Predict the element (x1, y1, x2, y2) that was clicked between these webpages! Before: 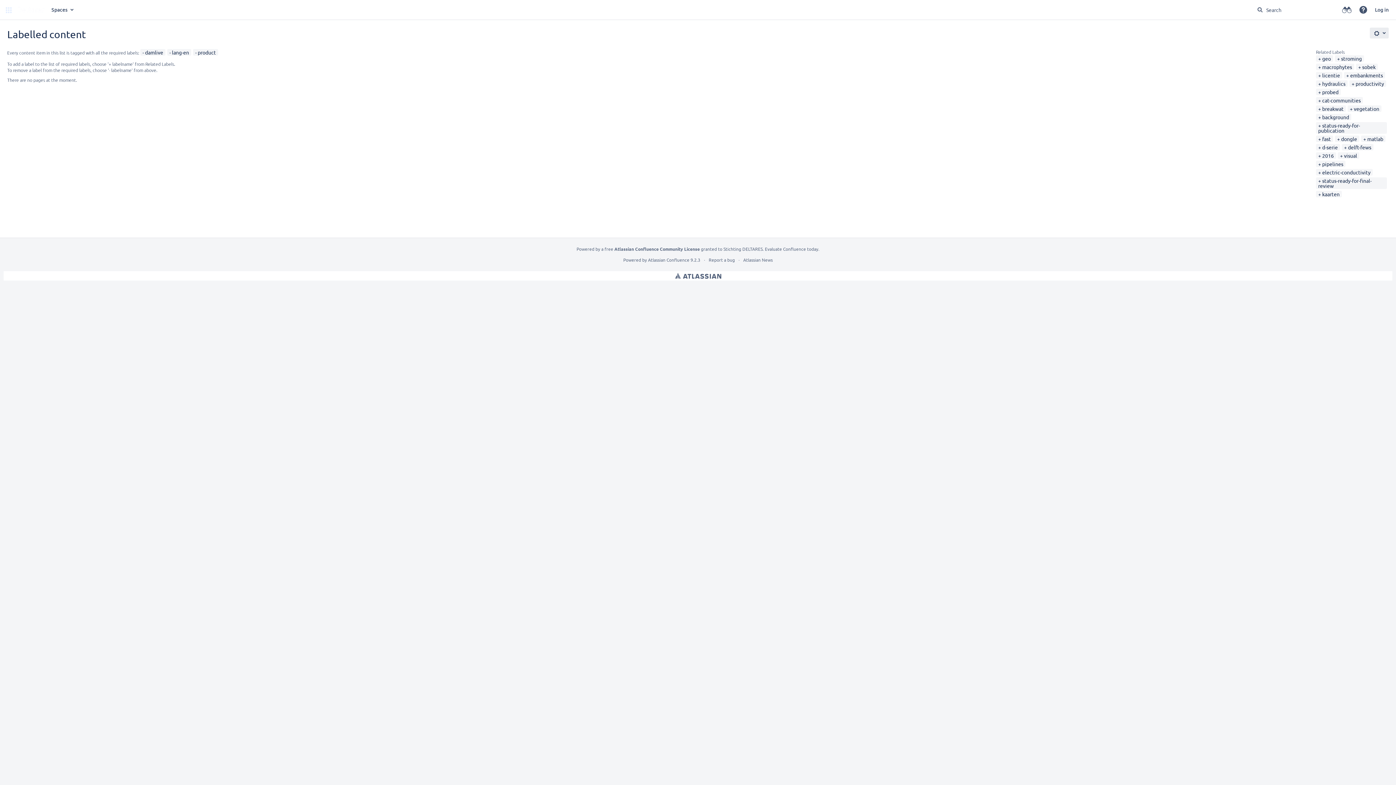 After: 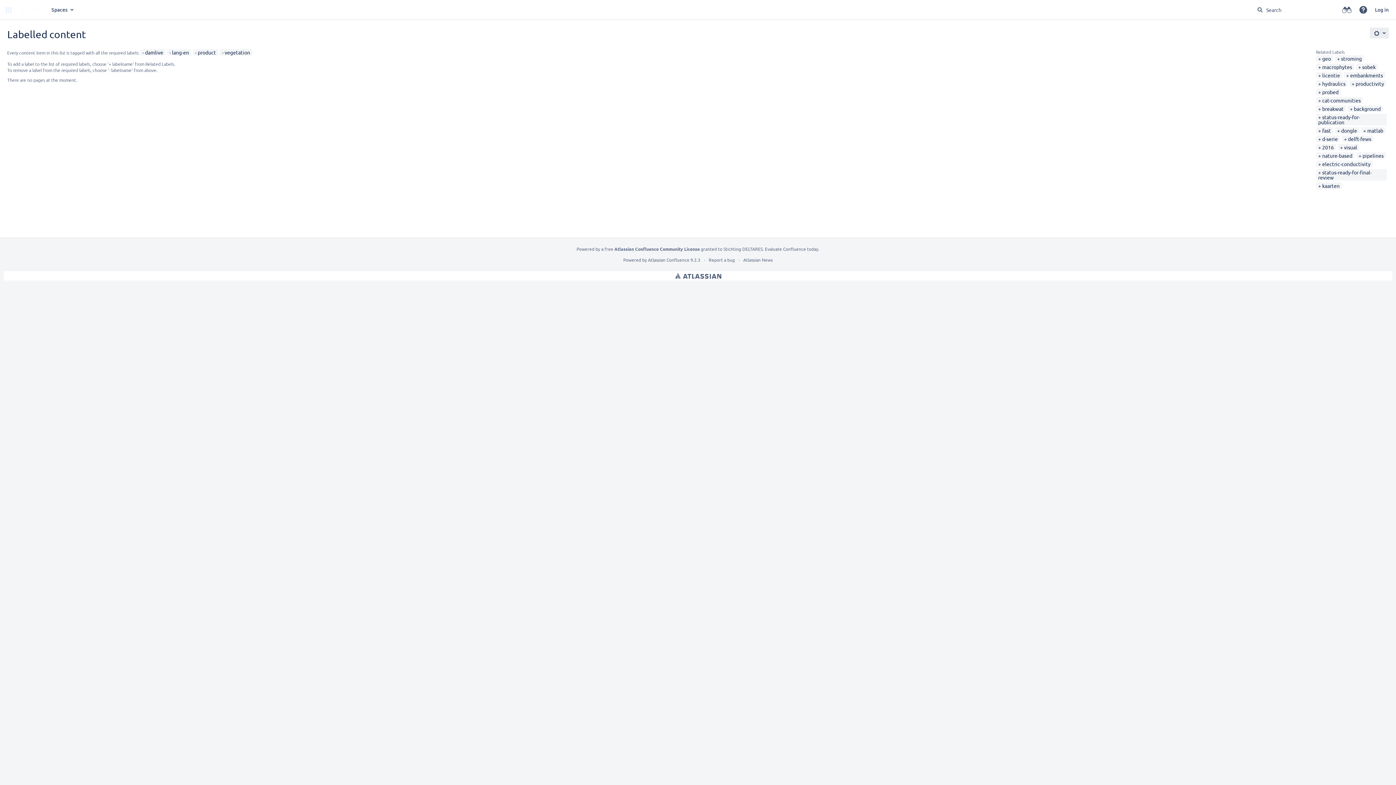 Action: bbox: (1350, 105, 1379, 112) label: vegetation